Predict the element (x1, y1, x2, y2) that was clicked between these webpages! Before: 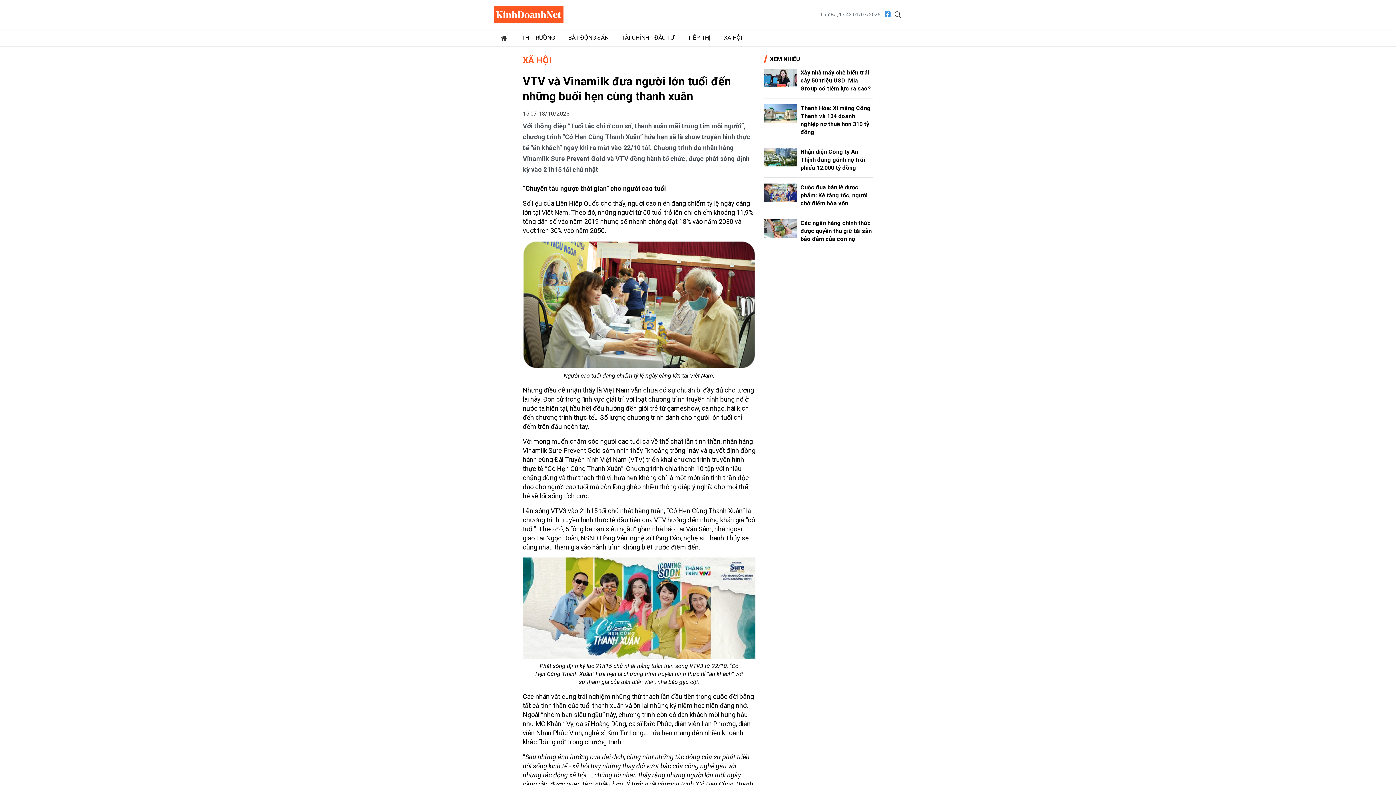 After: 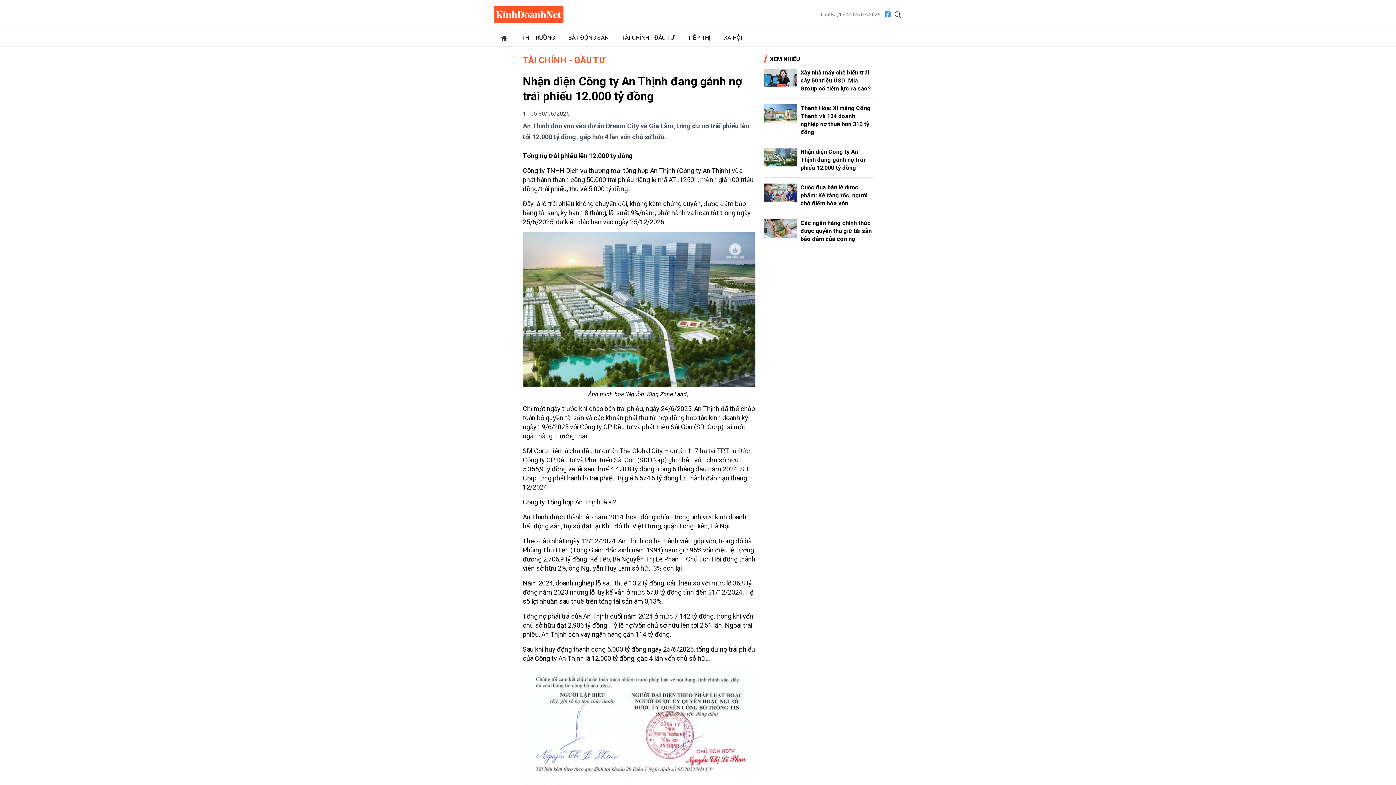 Action: bbox: (800, 148, 865, 171) label: Nhận diện Công ty An Thịnh đang gánh nợ trái phiếu 12.000 tỷ đồng